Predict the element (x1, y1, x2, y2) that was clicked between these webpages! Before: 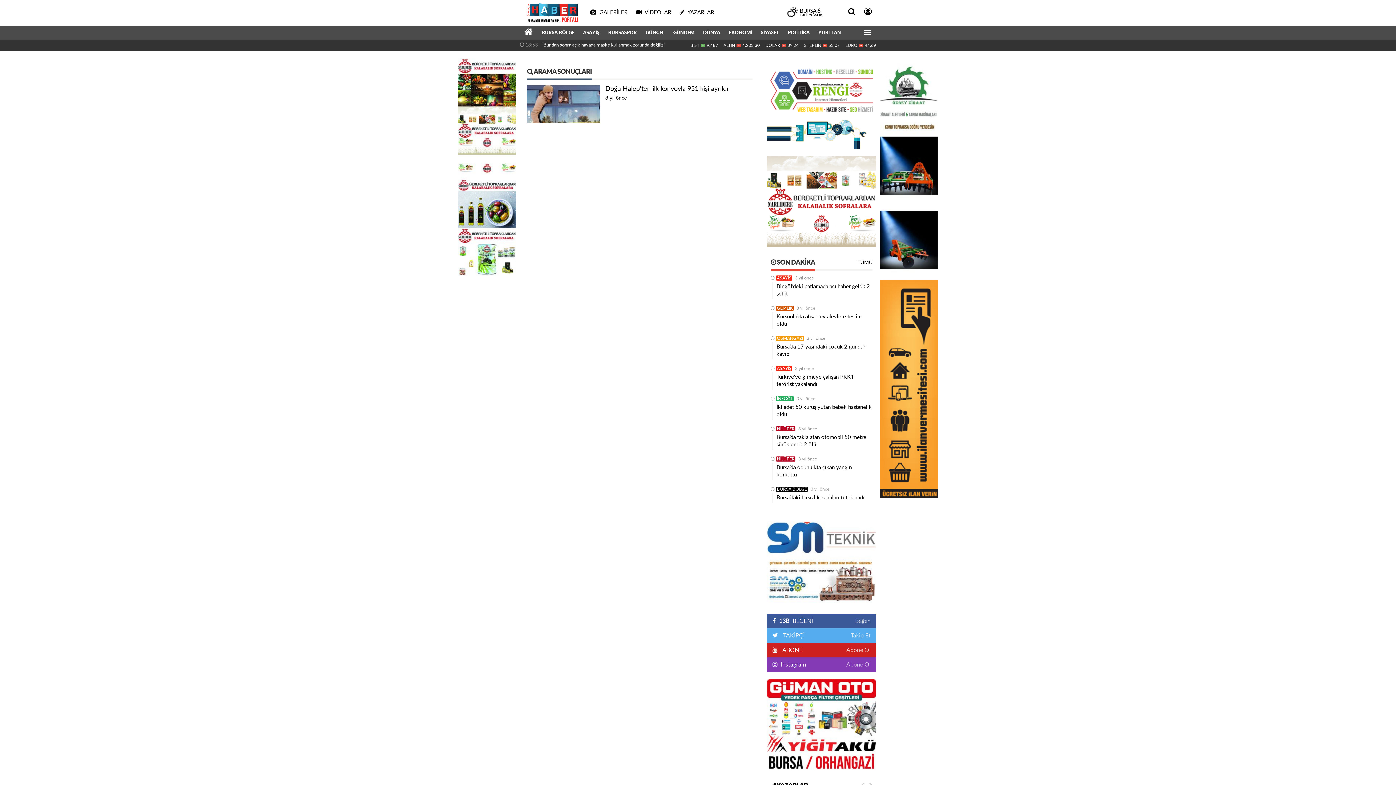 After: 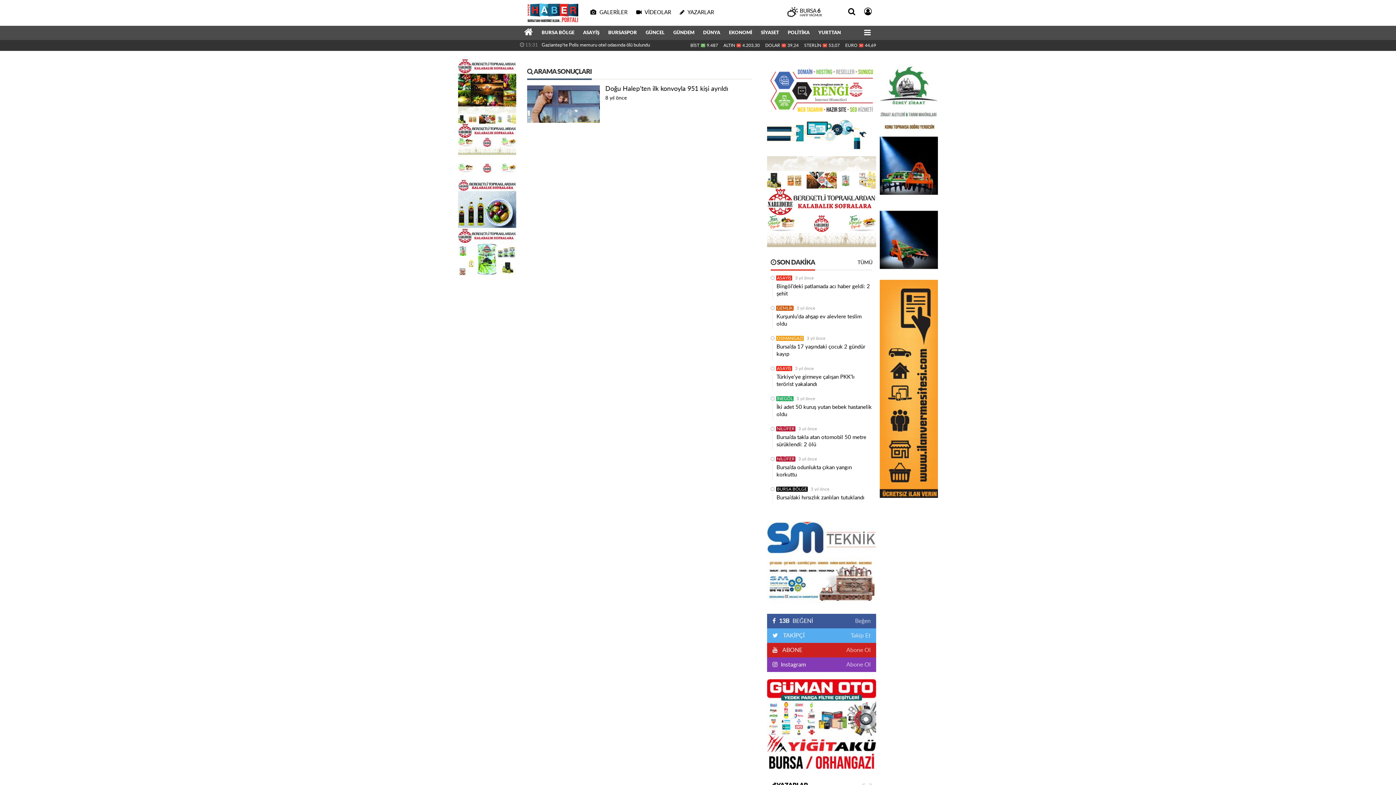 Action: label:  Instagram bbox: (779, 662, 806, 668)